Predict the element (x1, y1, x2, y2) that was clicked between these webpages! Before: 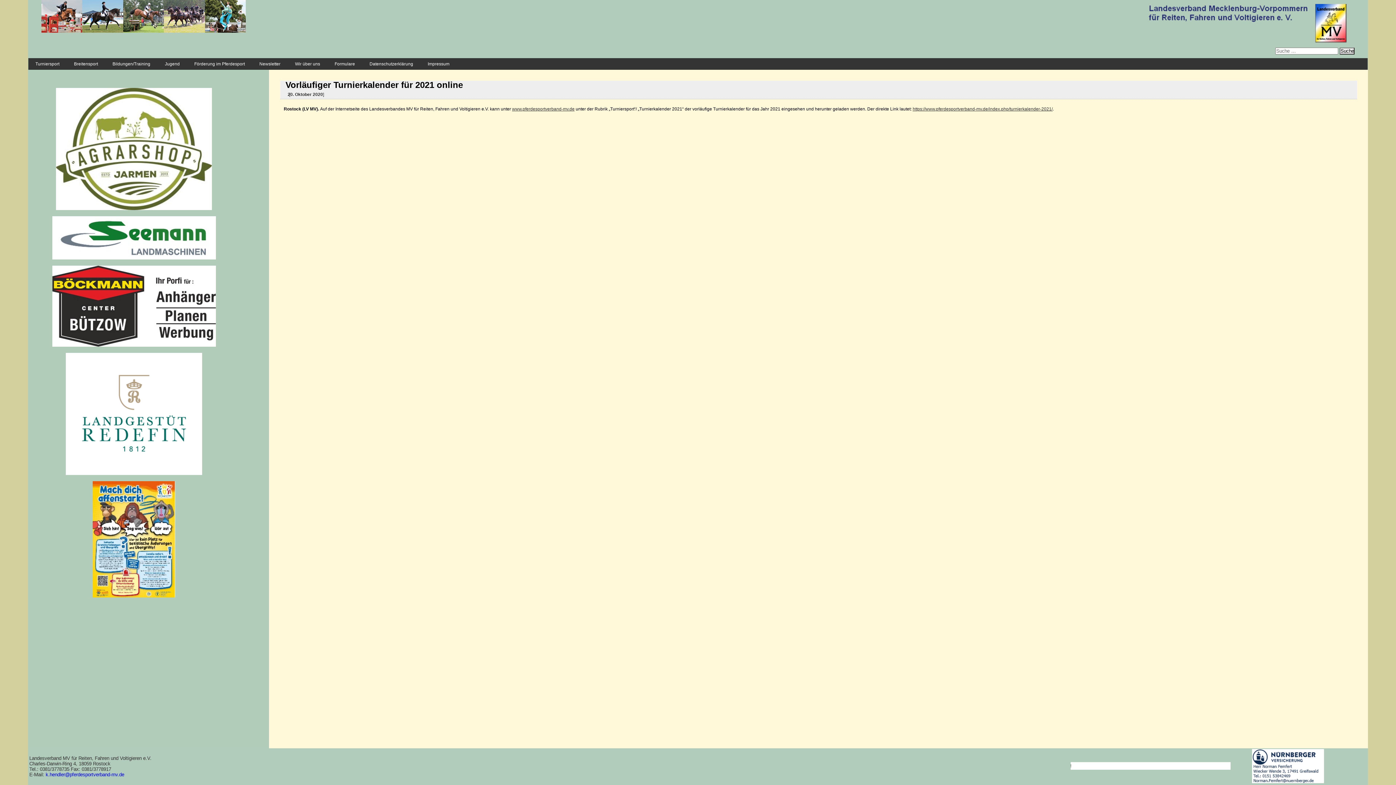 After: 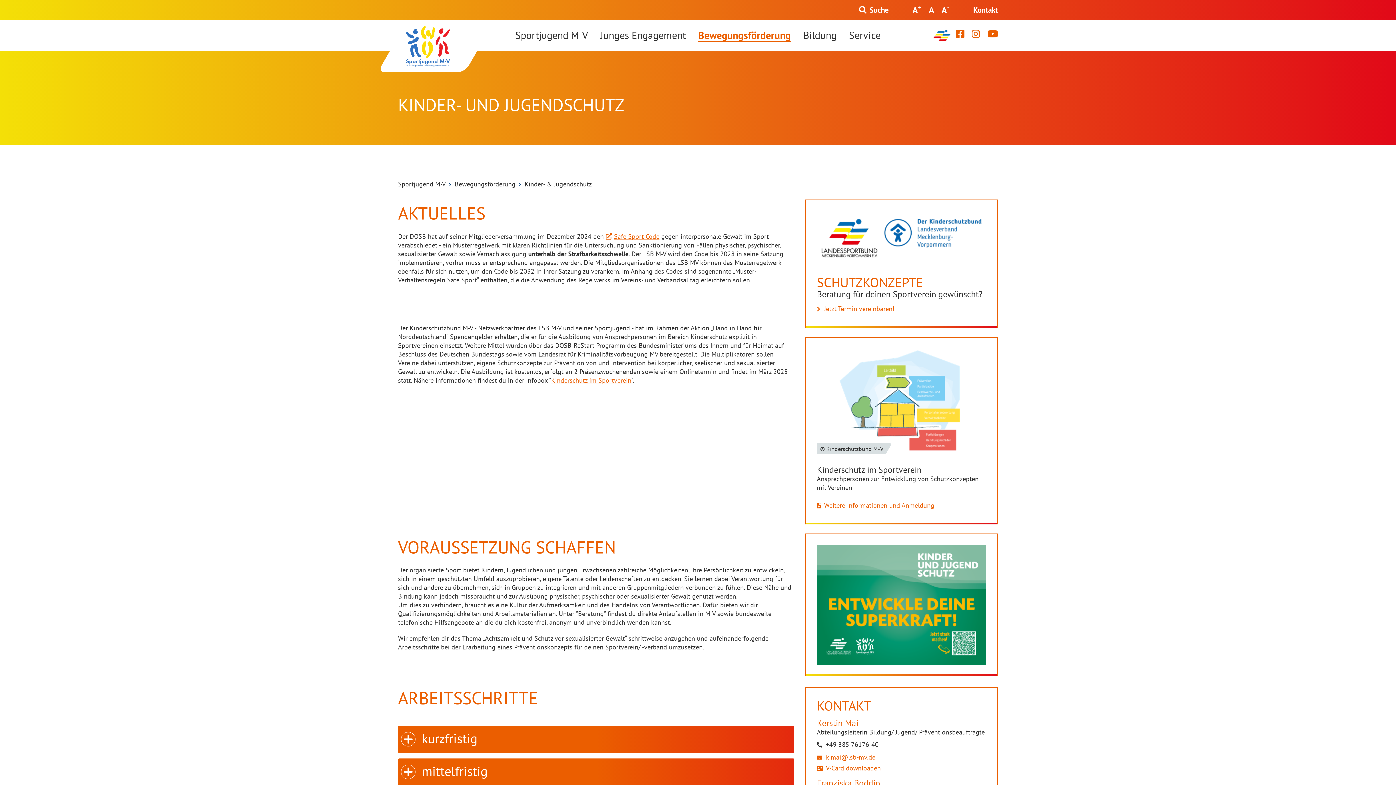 Action: bbox: (92, 481, 175, 598)